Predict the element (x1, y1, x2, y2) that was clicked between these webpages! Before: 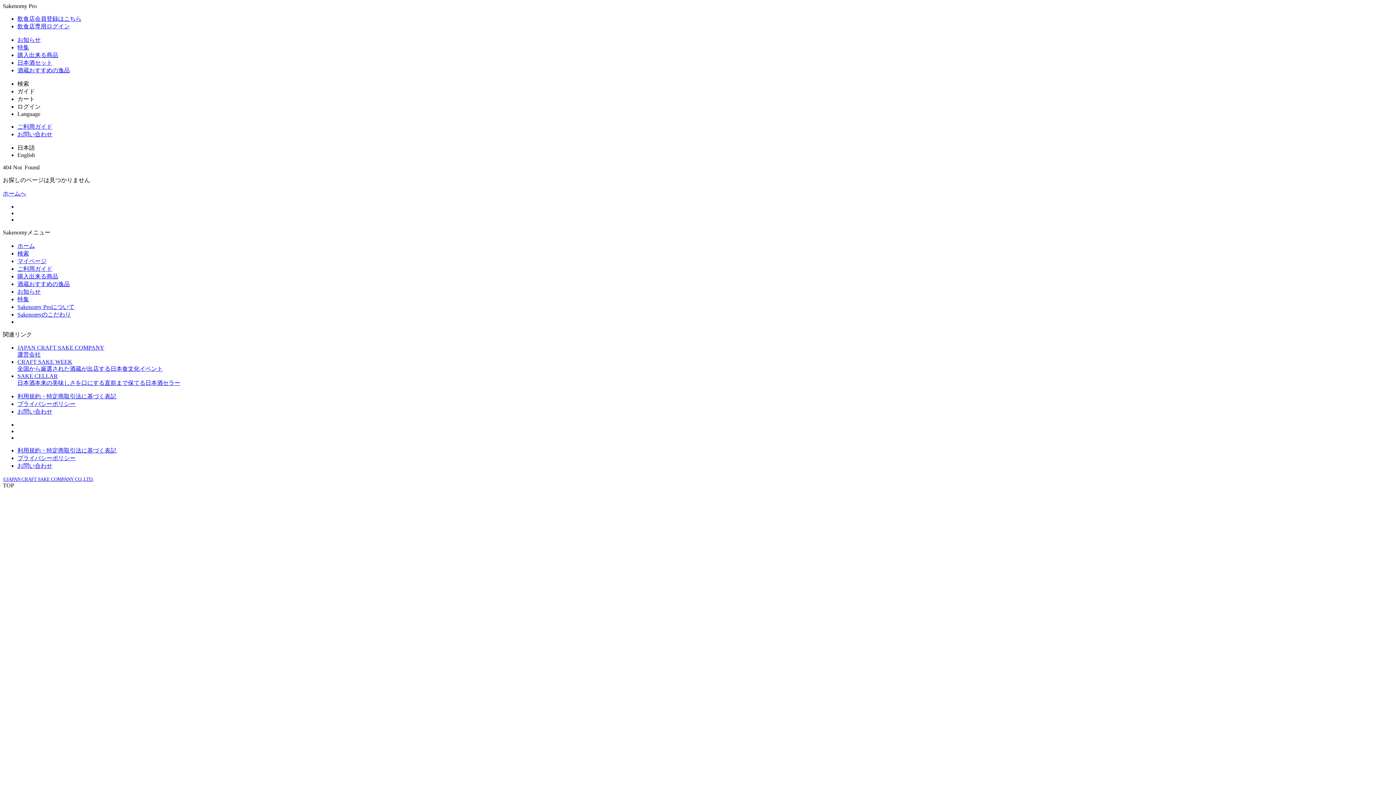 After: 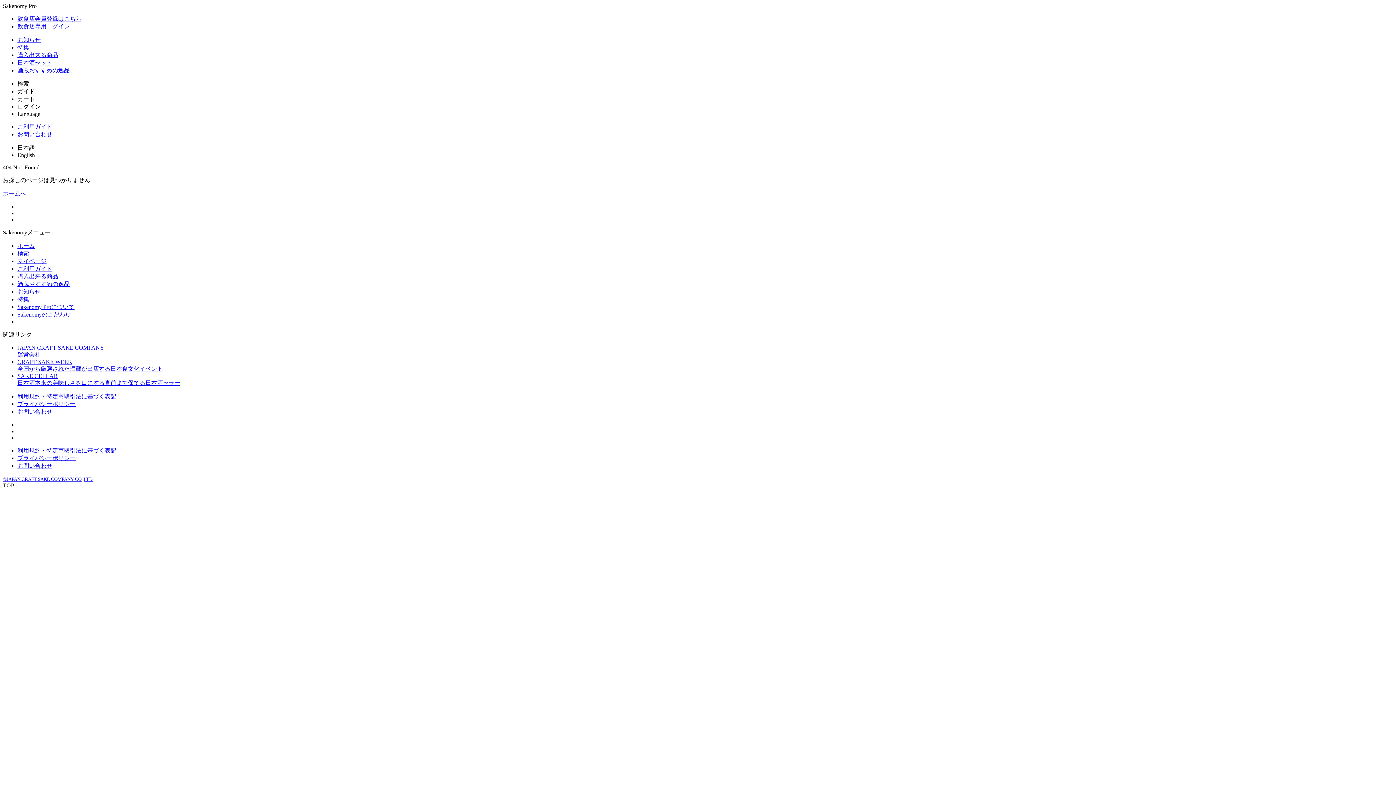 Action: label: プライバシーポリシー bbox: (17, 455, 75, 461)